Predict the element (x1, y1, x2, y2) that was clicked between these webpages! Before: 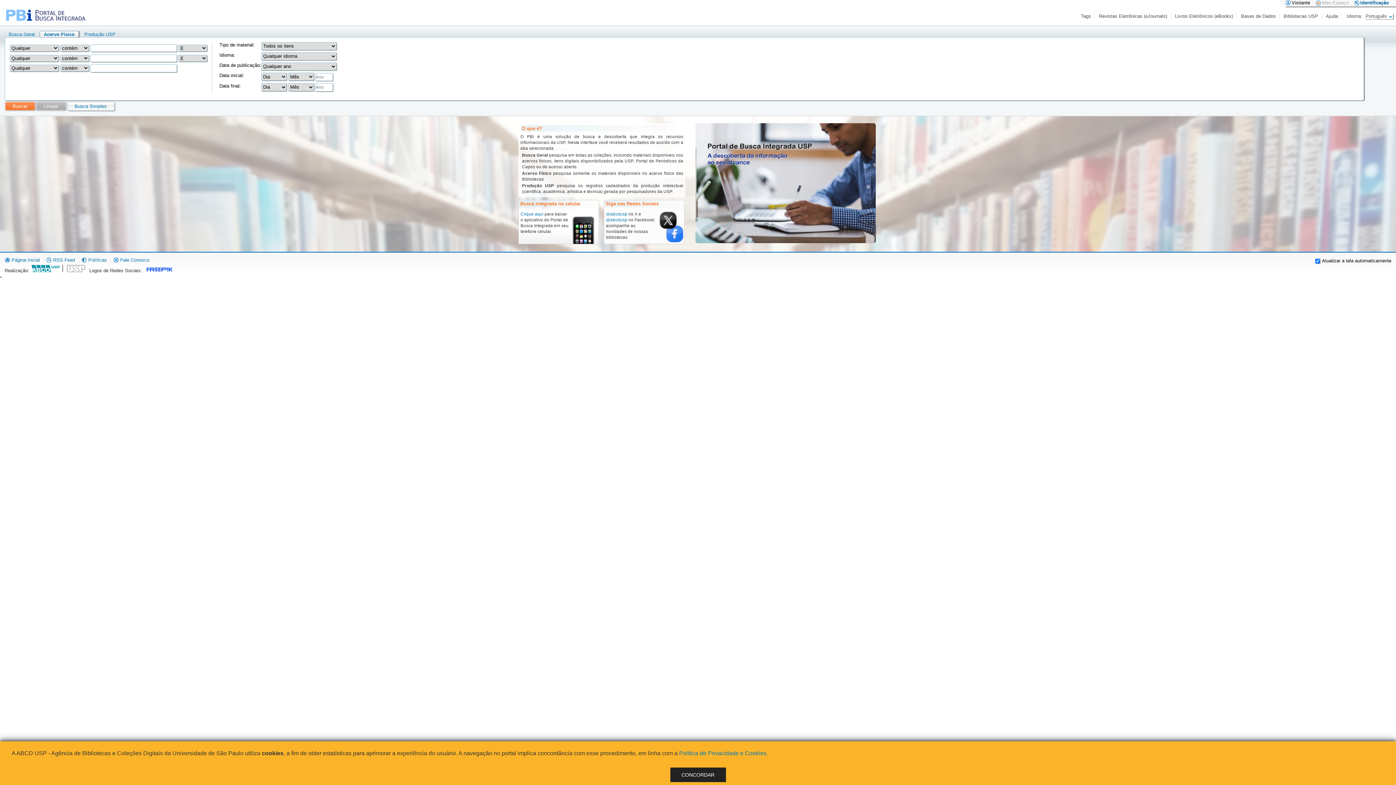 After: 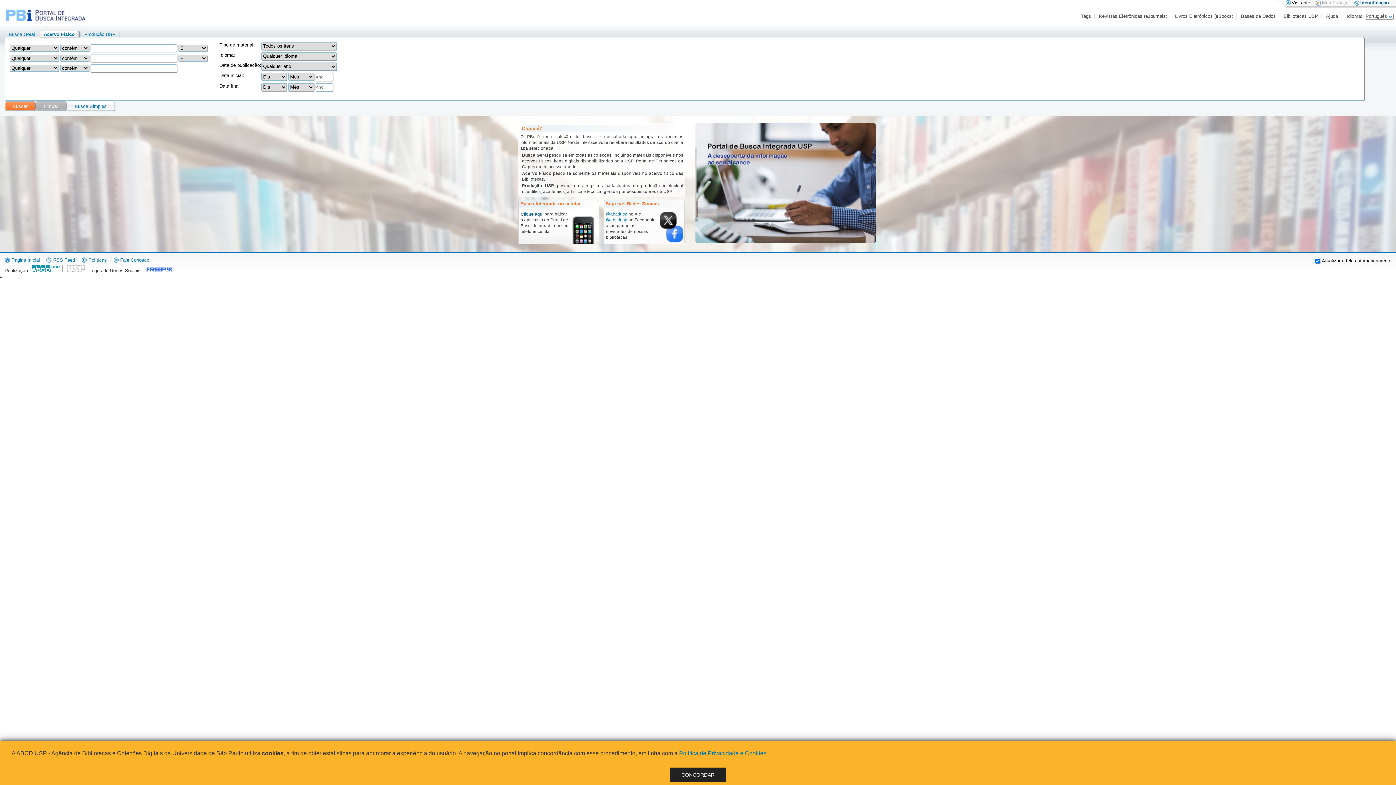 Action: label: Clique aqui bbox: (520, 211, 543, 217)